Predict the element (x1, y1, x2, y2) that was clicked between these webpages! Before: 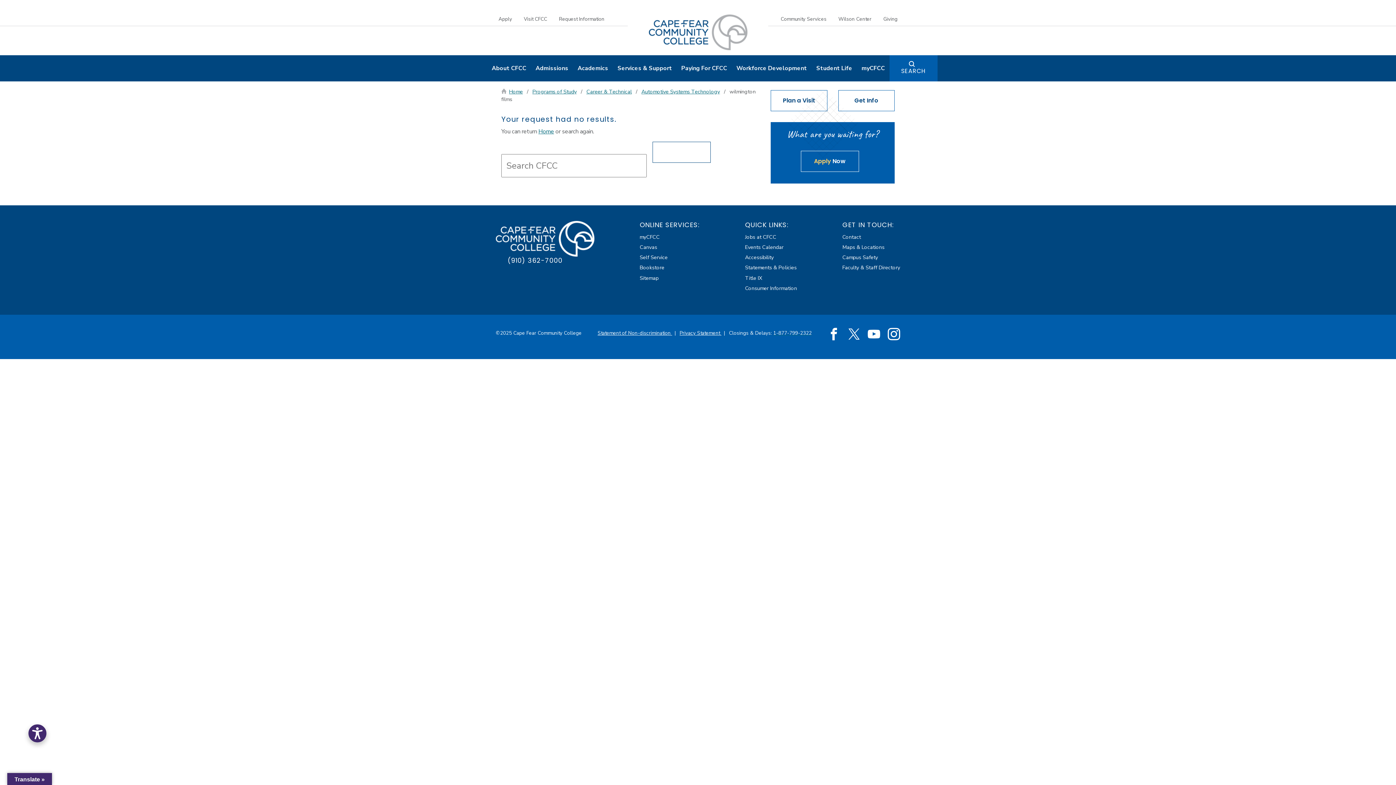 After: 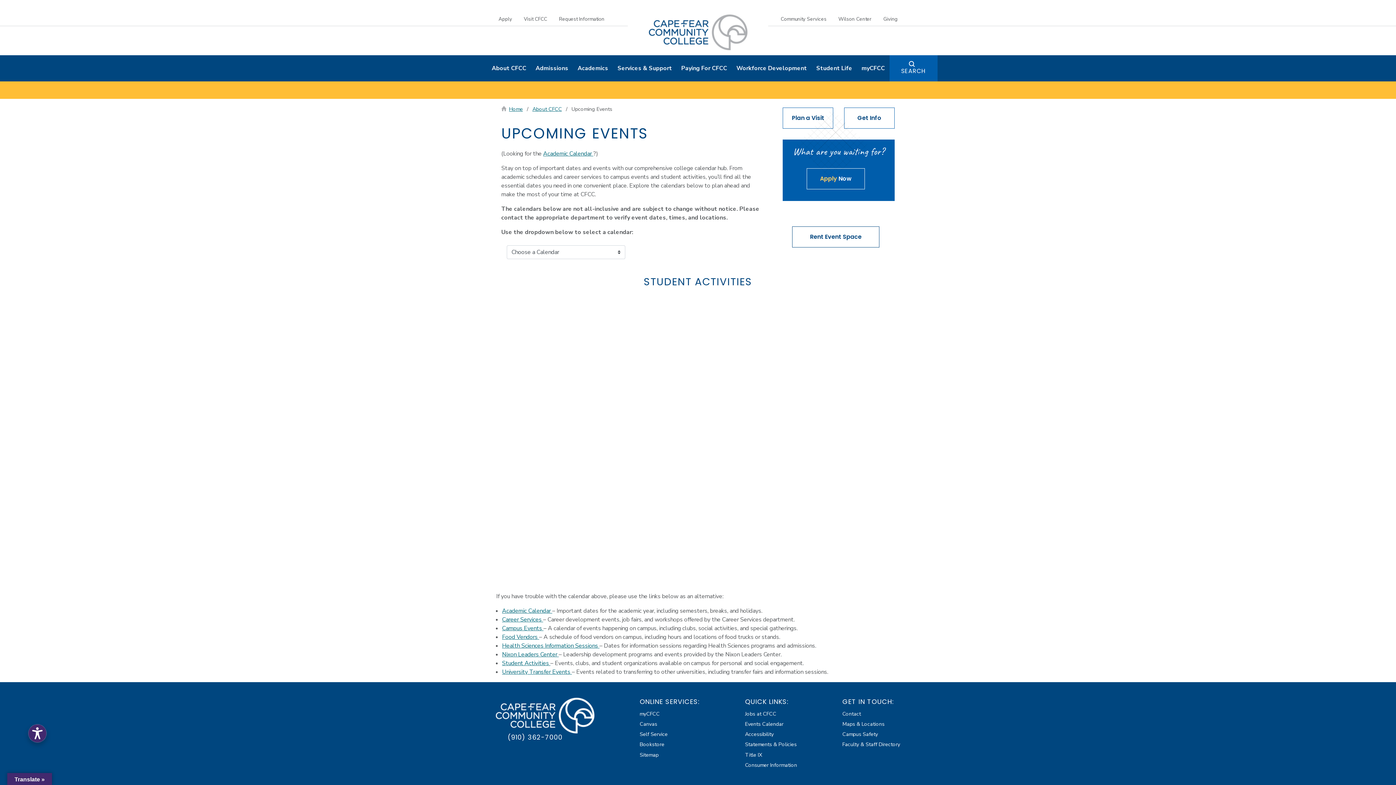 Action: bbox: (745, 242, 797, 252) label: Events Calendar